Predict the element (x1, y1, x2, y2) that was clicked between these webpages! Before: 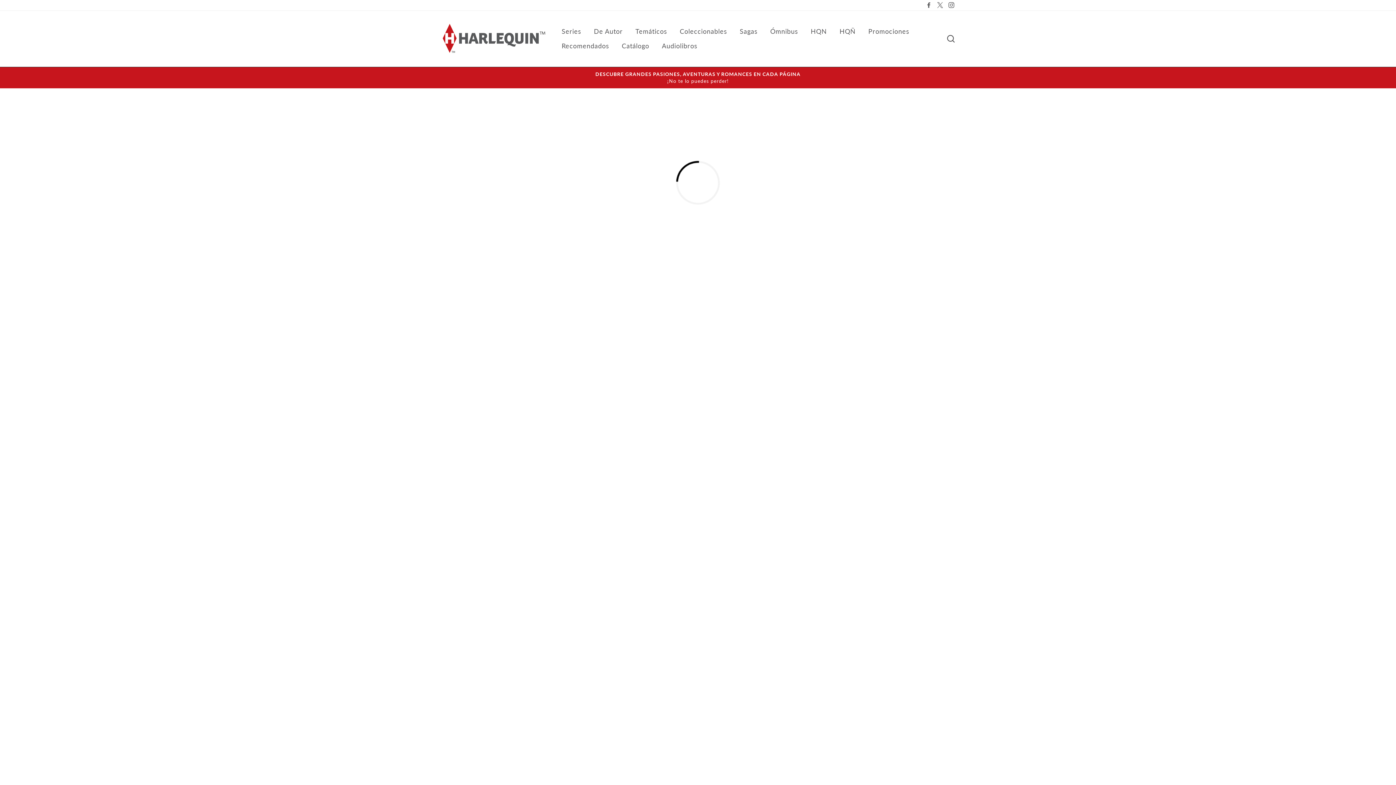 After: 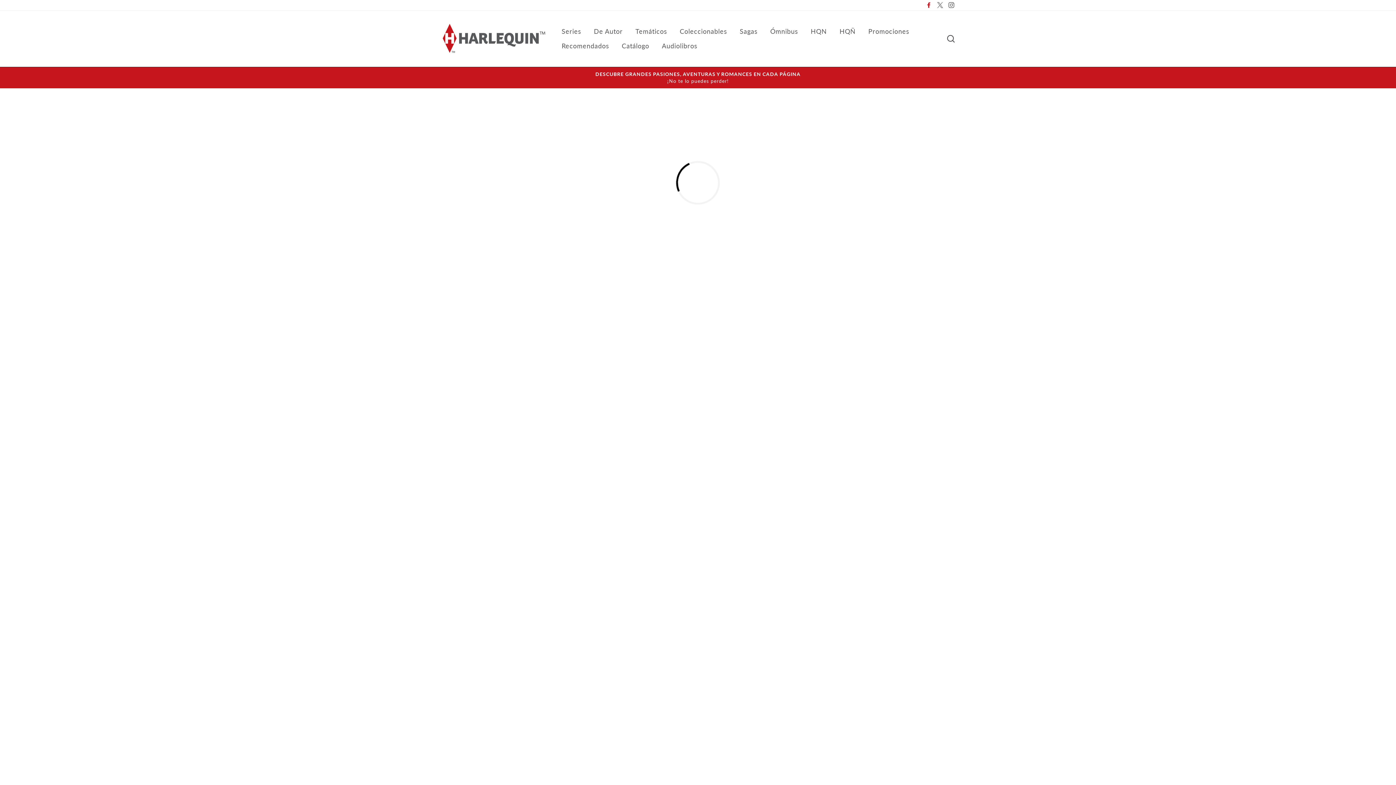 Action: bbox: (924, 0, 933, 10) label: Facebook